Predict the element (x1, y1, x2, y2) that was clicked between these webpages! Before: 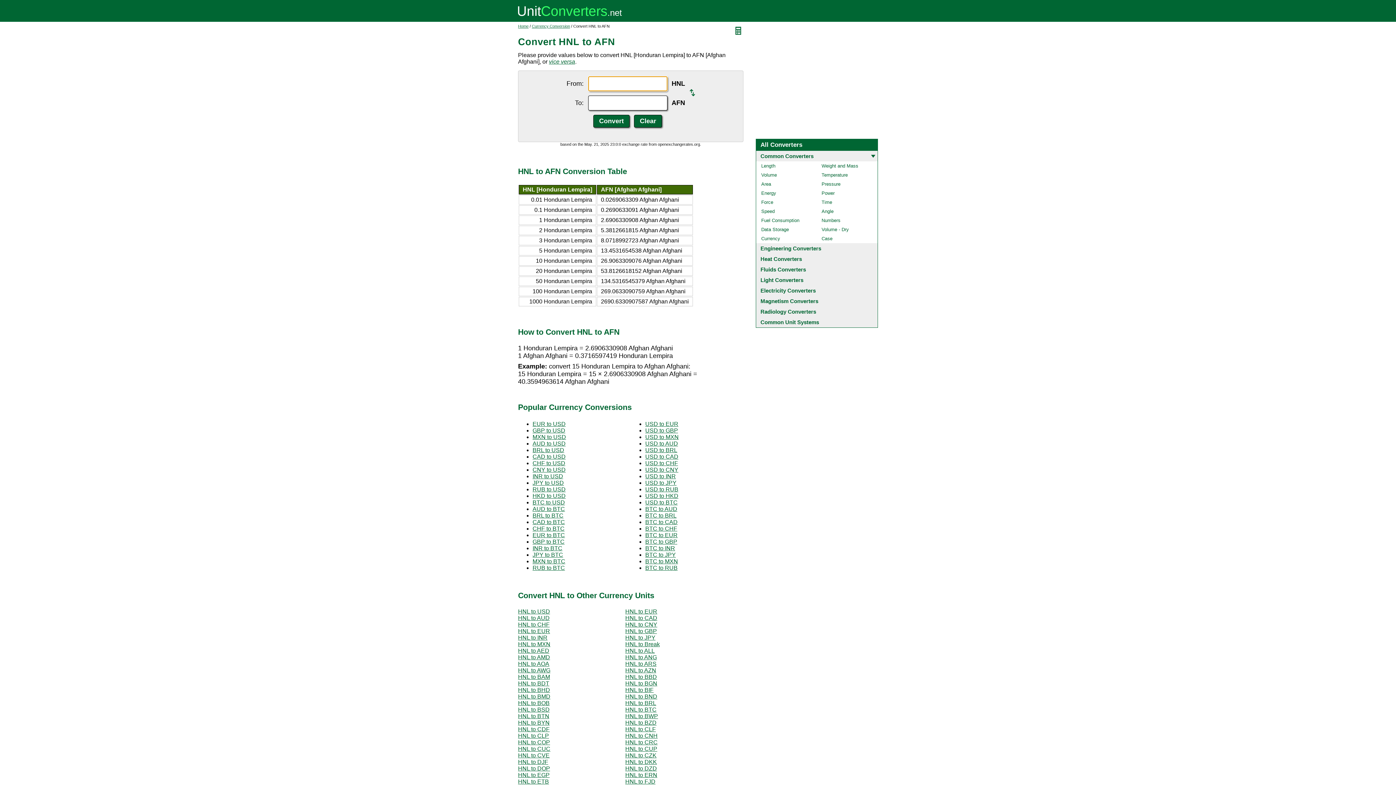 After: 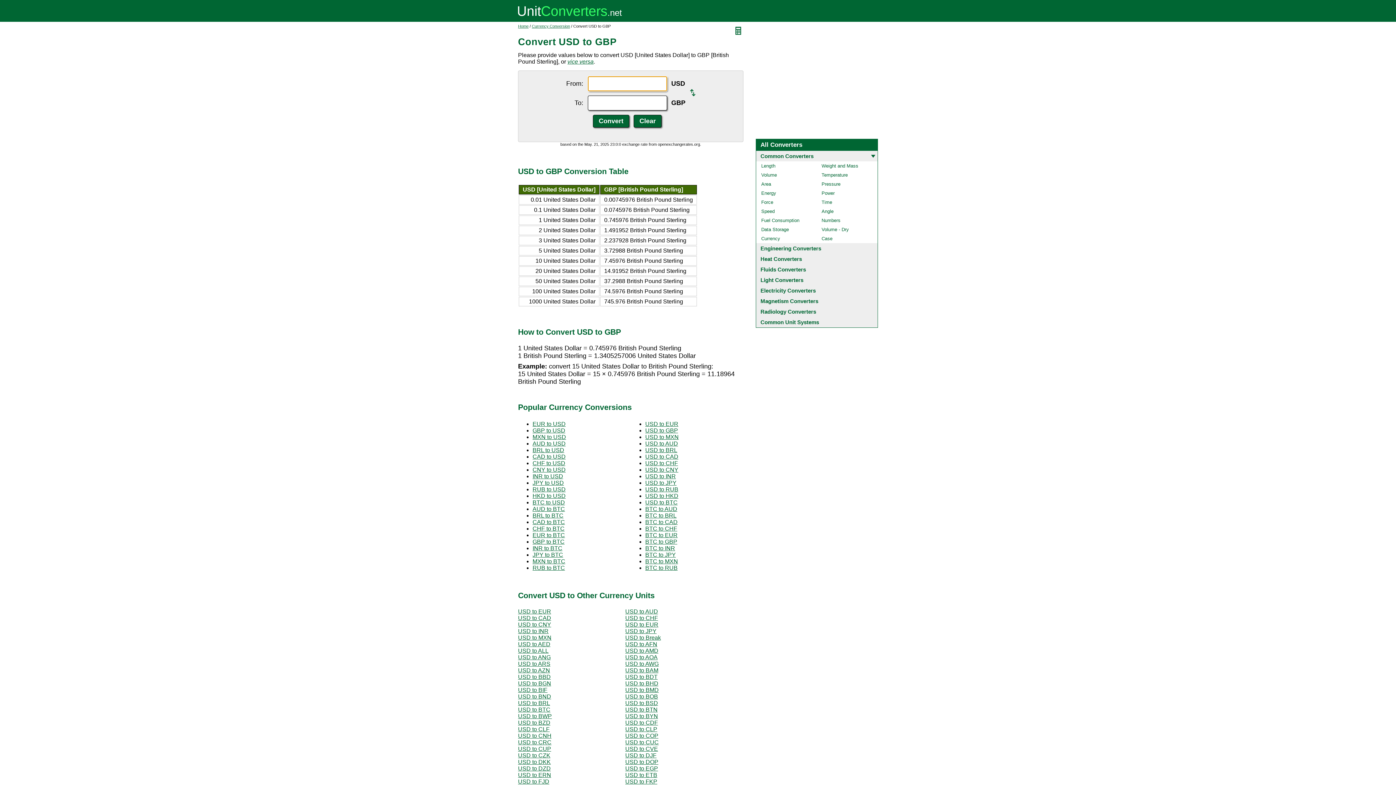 Action: label: USD to GBP bbox: (645, 427, 678, 433)